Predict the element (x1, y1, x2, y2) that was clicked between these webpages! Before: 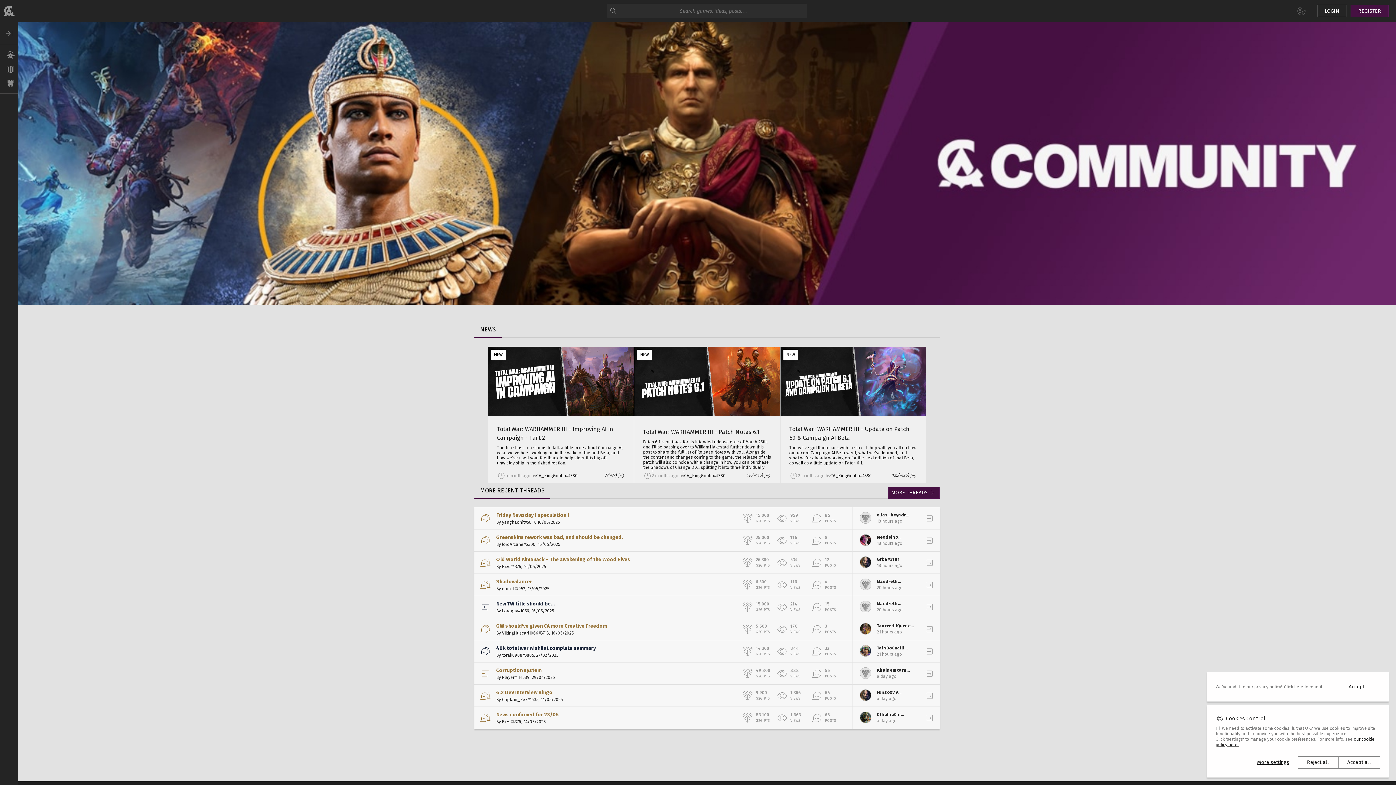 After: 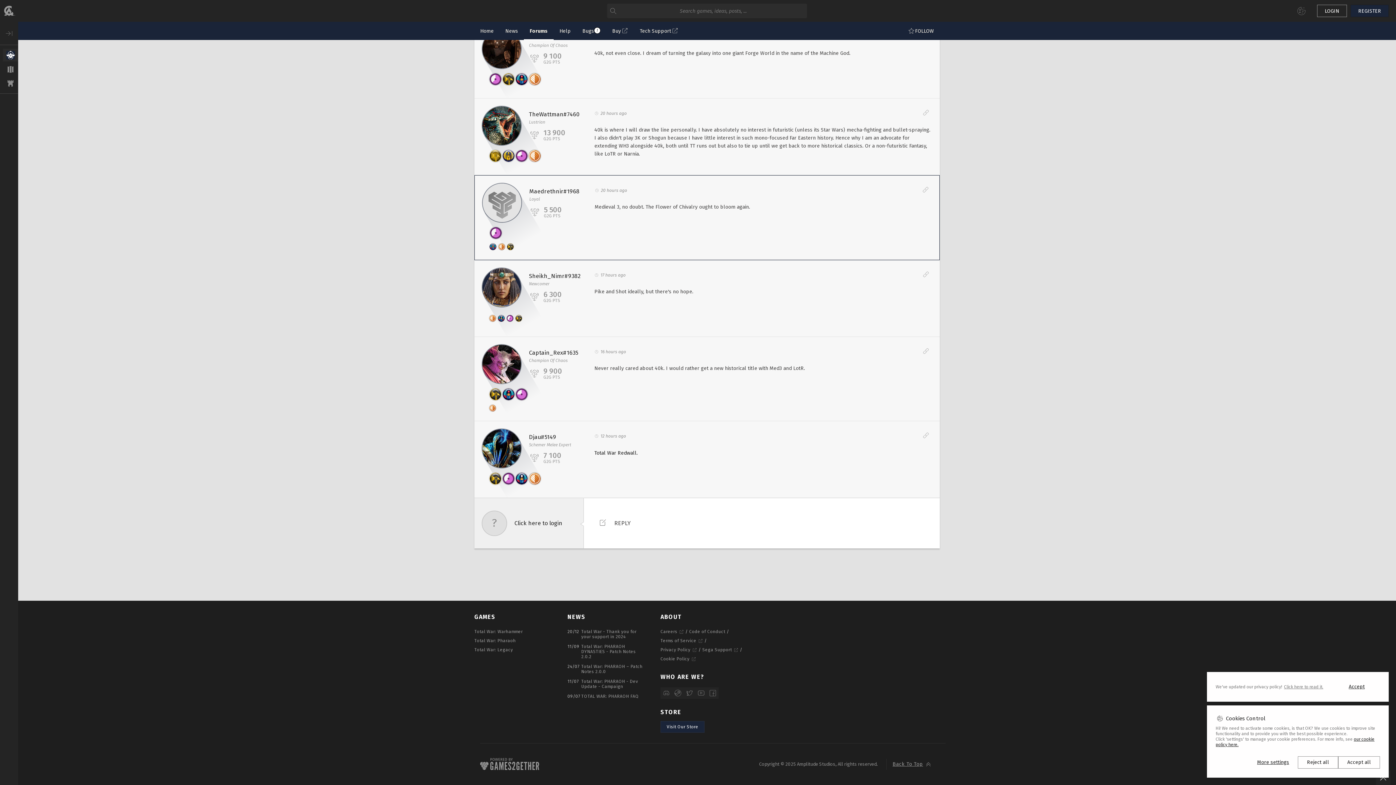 Action: bbox: (918, 596, 940, 618)